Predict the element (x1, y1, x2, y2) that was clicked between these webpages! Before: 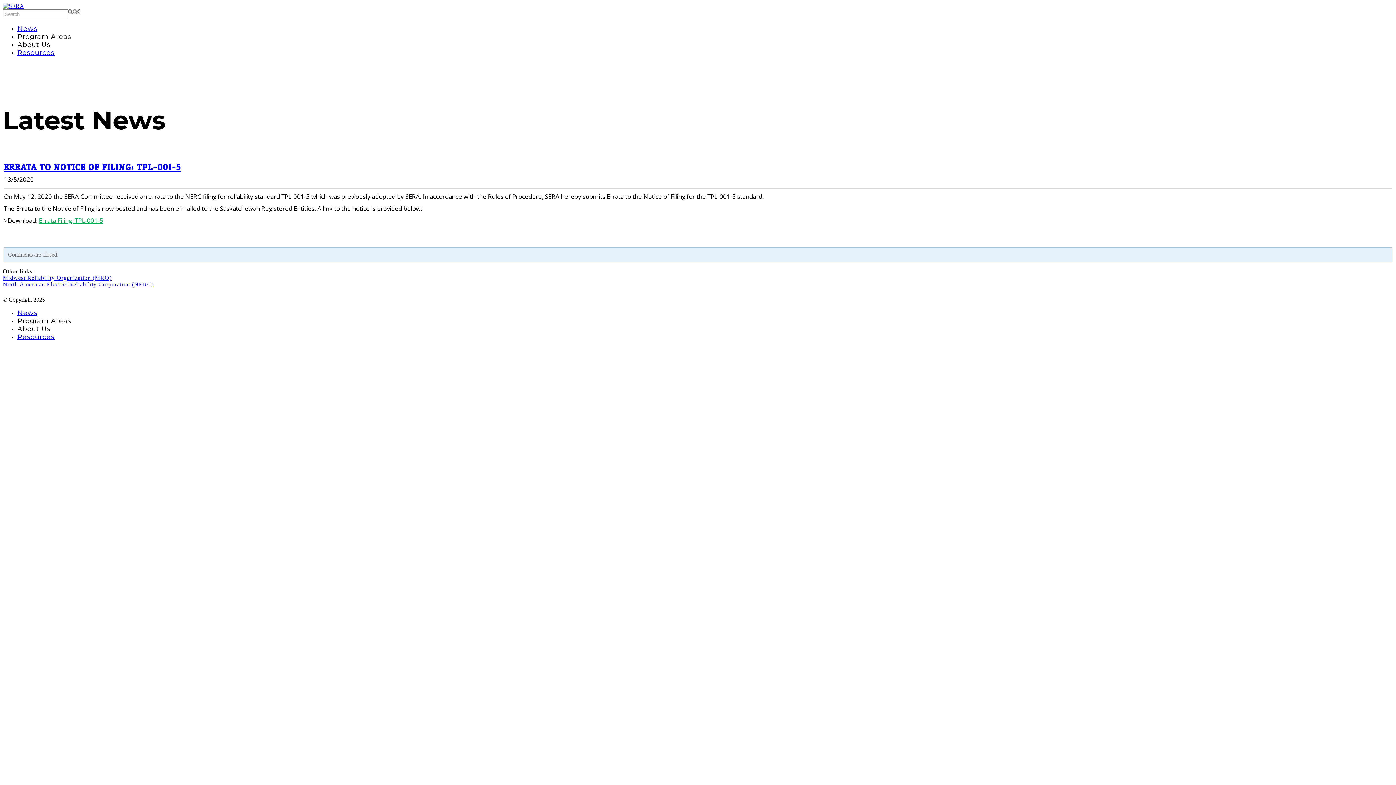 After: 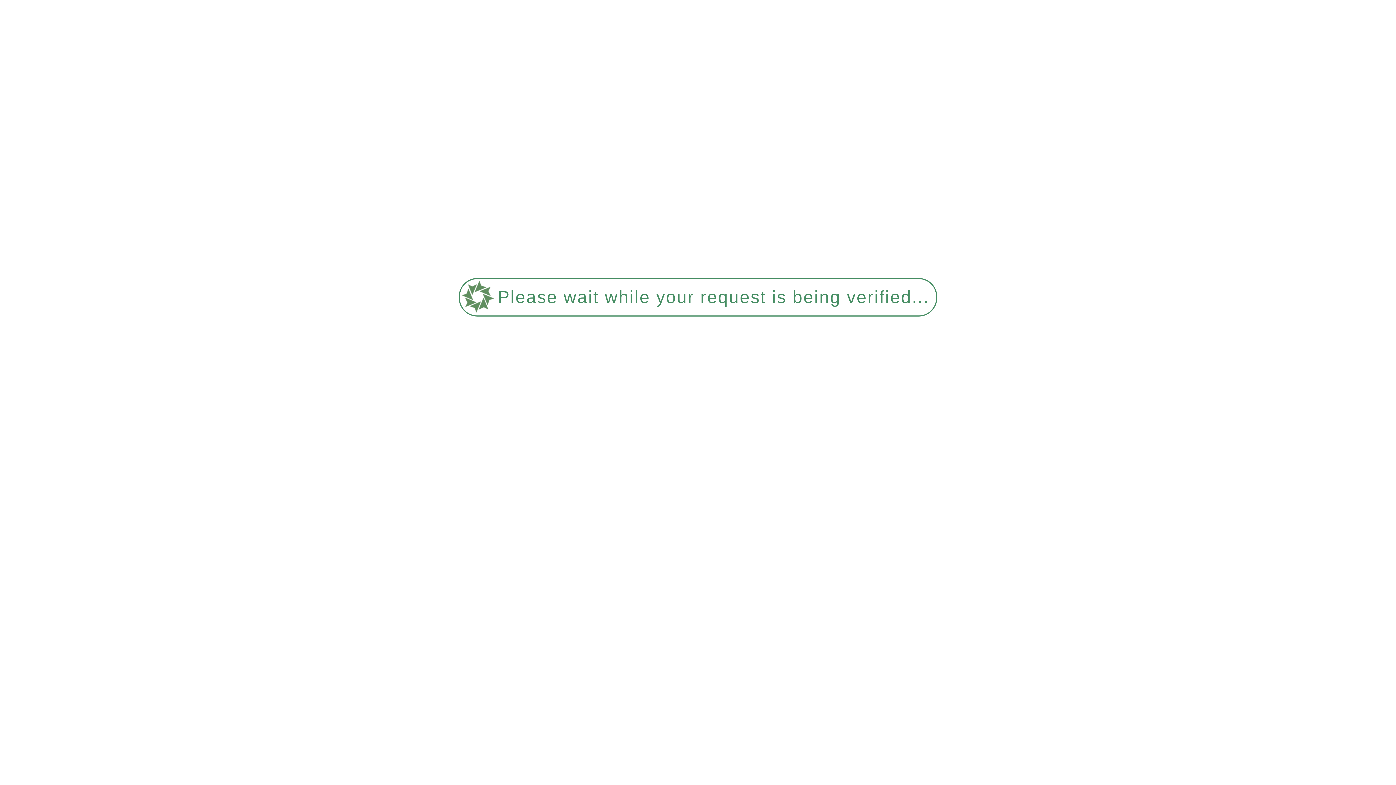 Action: bbox: (17, 24, 37, 32) label: News